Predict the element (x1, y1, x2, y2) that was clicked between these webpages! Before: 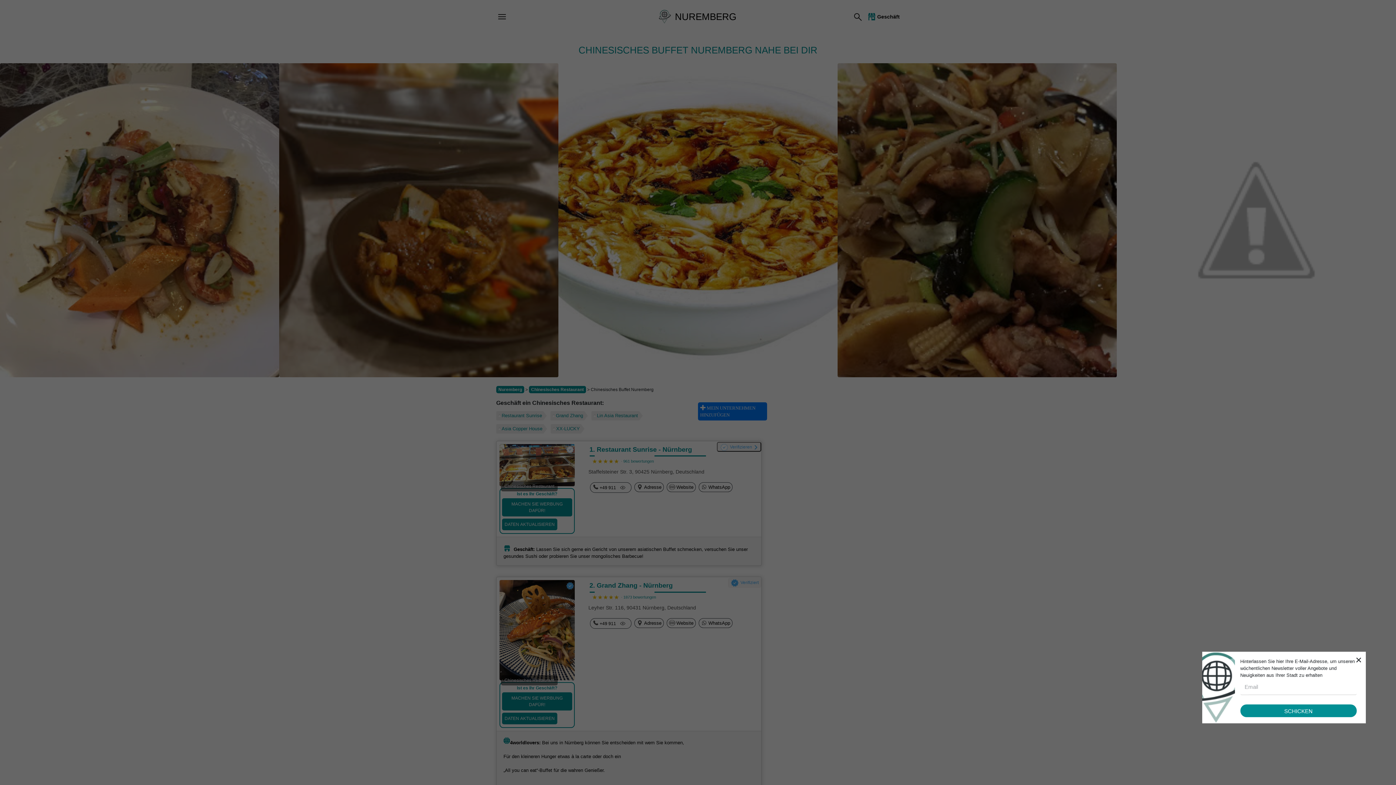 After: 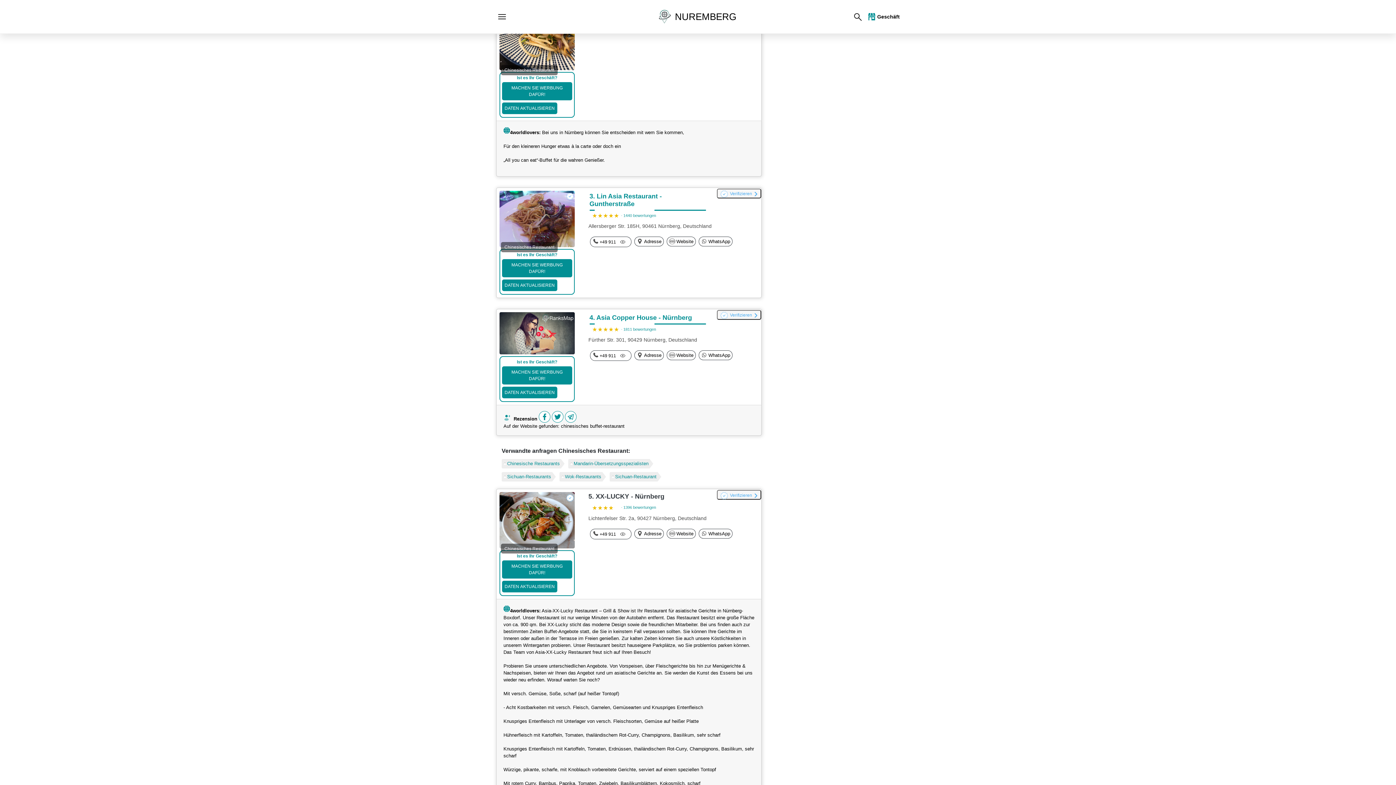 Action: bbox: (550, 411, 588, 420) label: Grand Zhang